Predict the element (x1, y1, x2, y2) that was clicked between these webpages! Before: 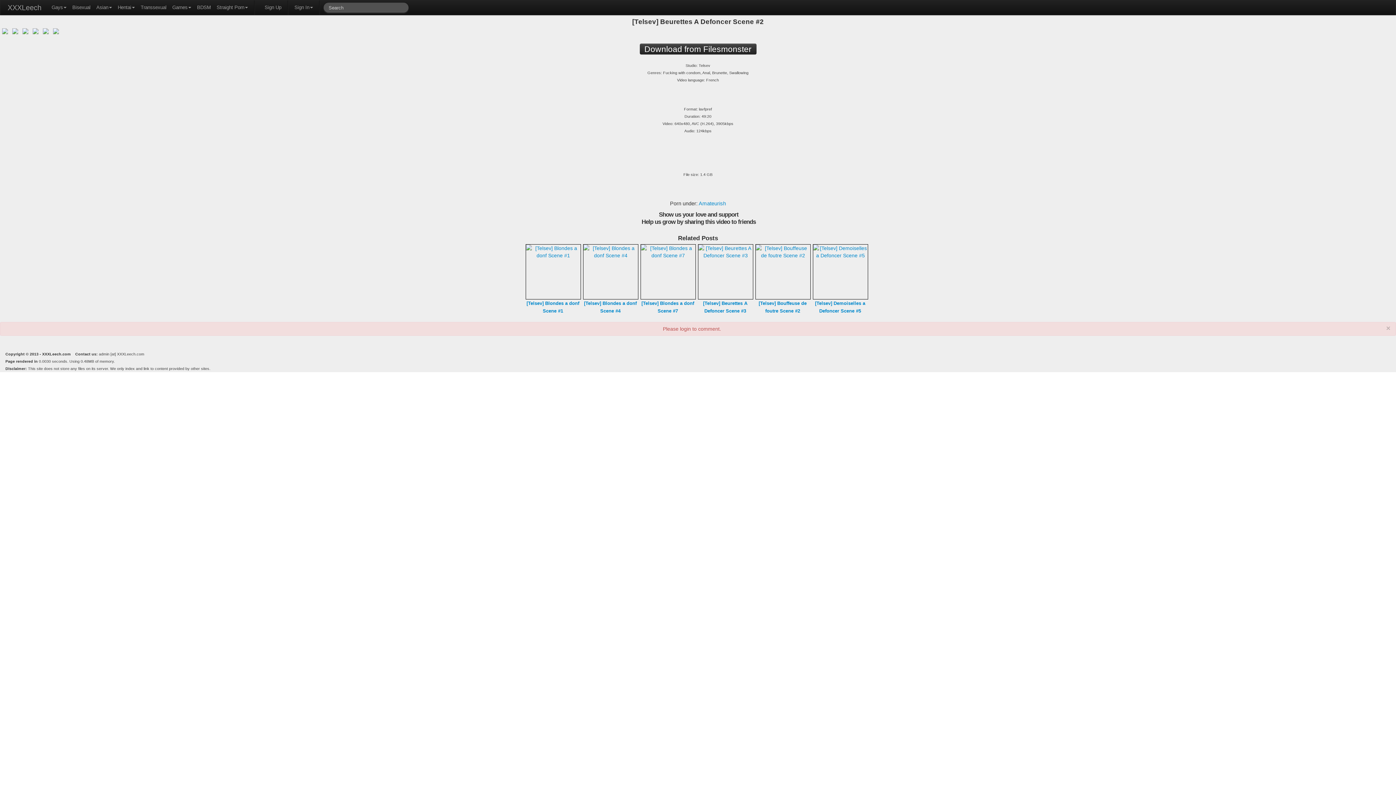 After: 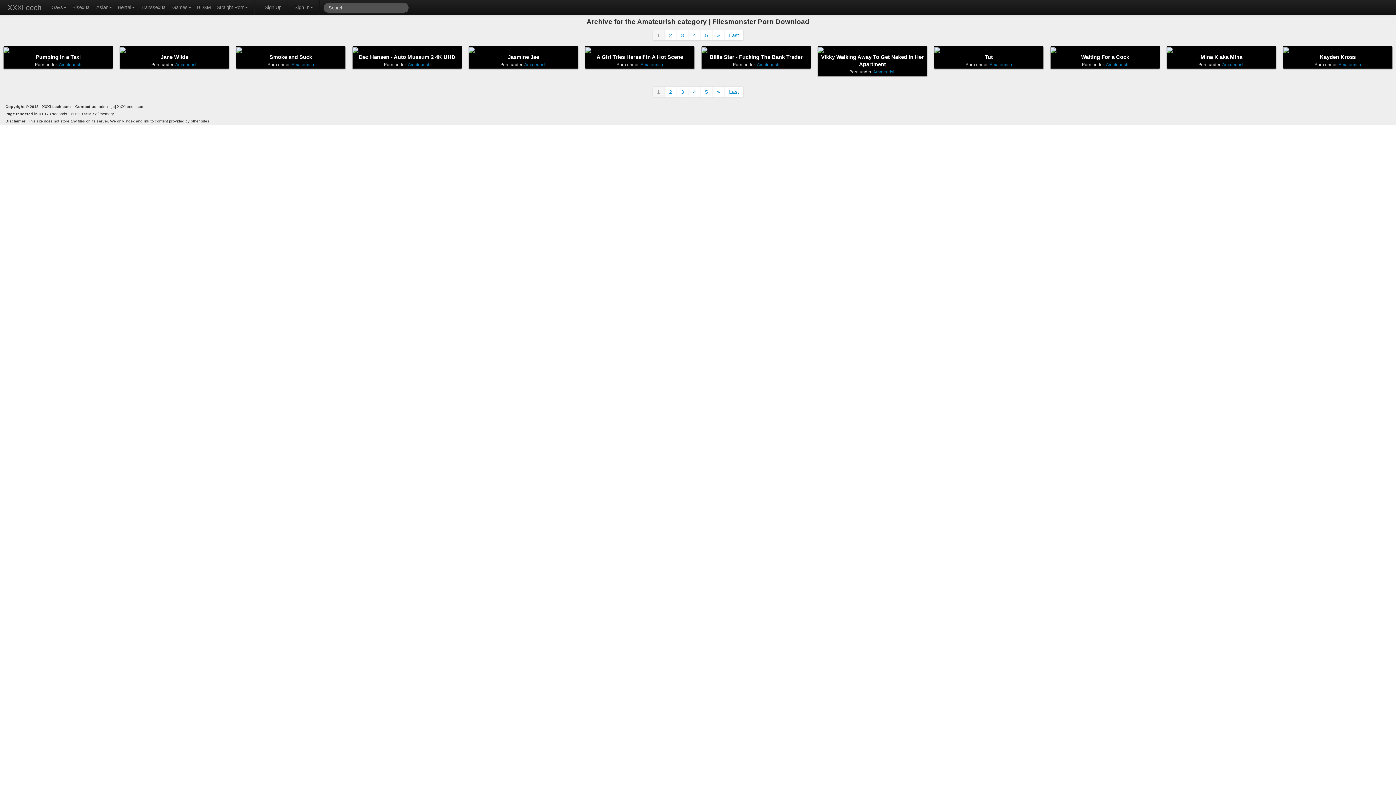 Action: bbox: (698, 200, 726, 206) label: Amateurish